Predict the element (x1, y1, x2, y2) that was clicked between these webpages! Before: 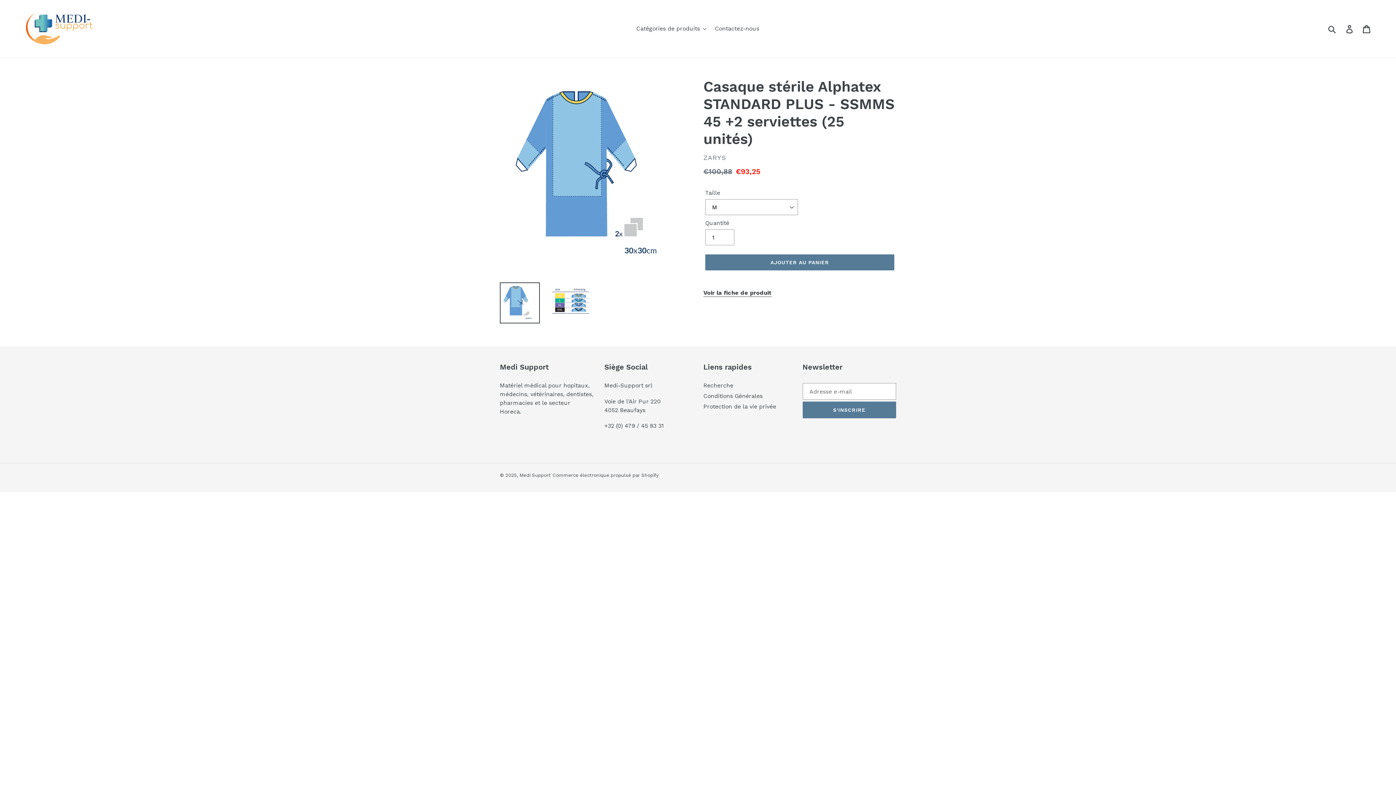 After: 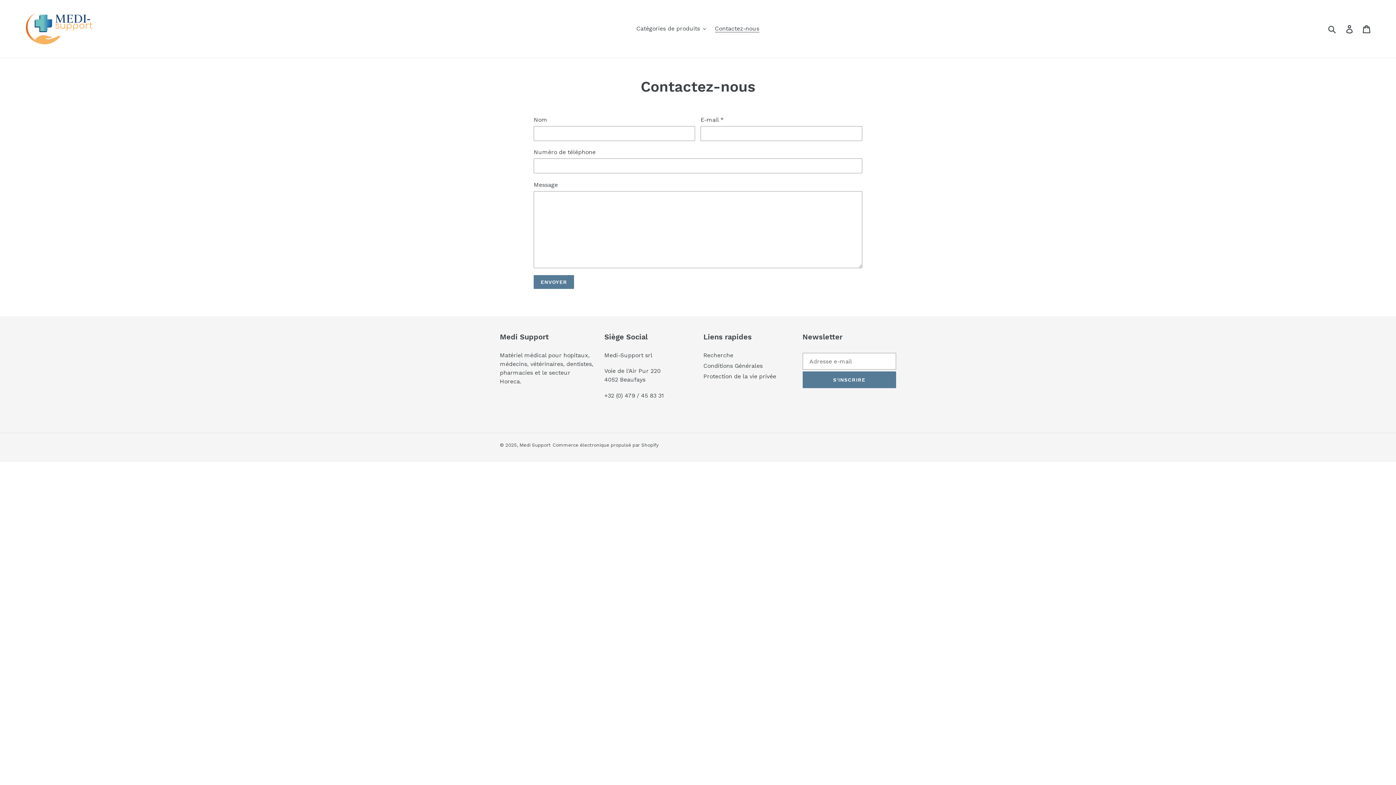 Action: label: Contactez-nous bbox: (711, 23, 763, 34)